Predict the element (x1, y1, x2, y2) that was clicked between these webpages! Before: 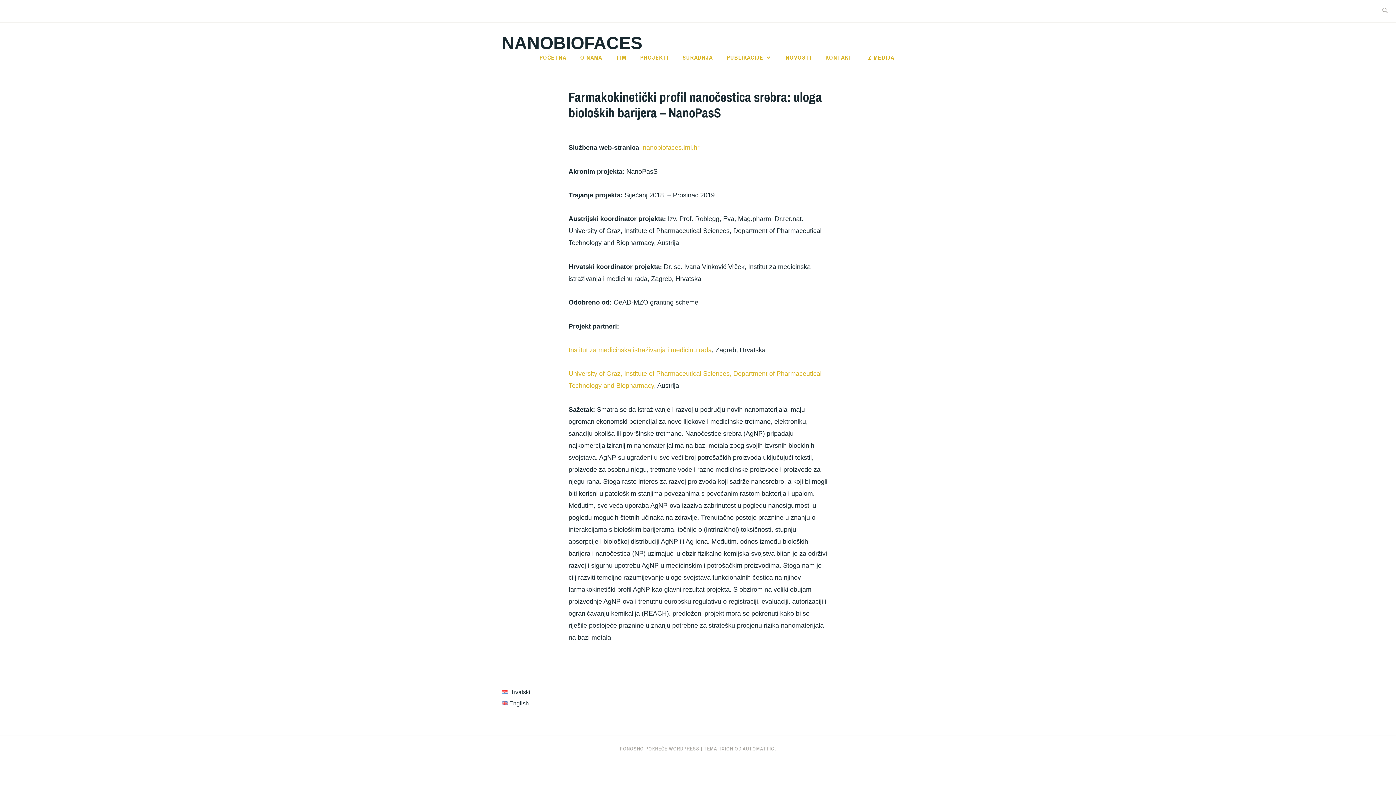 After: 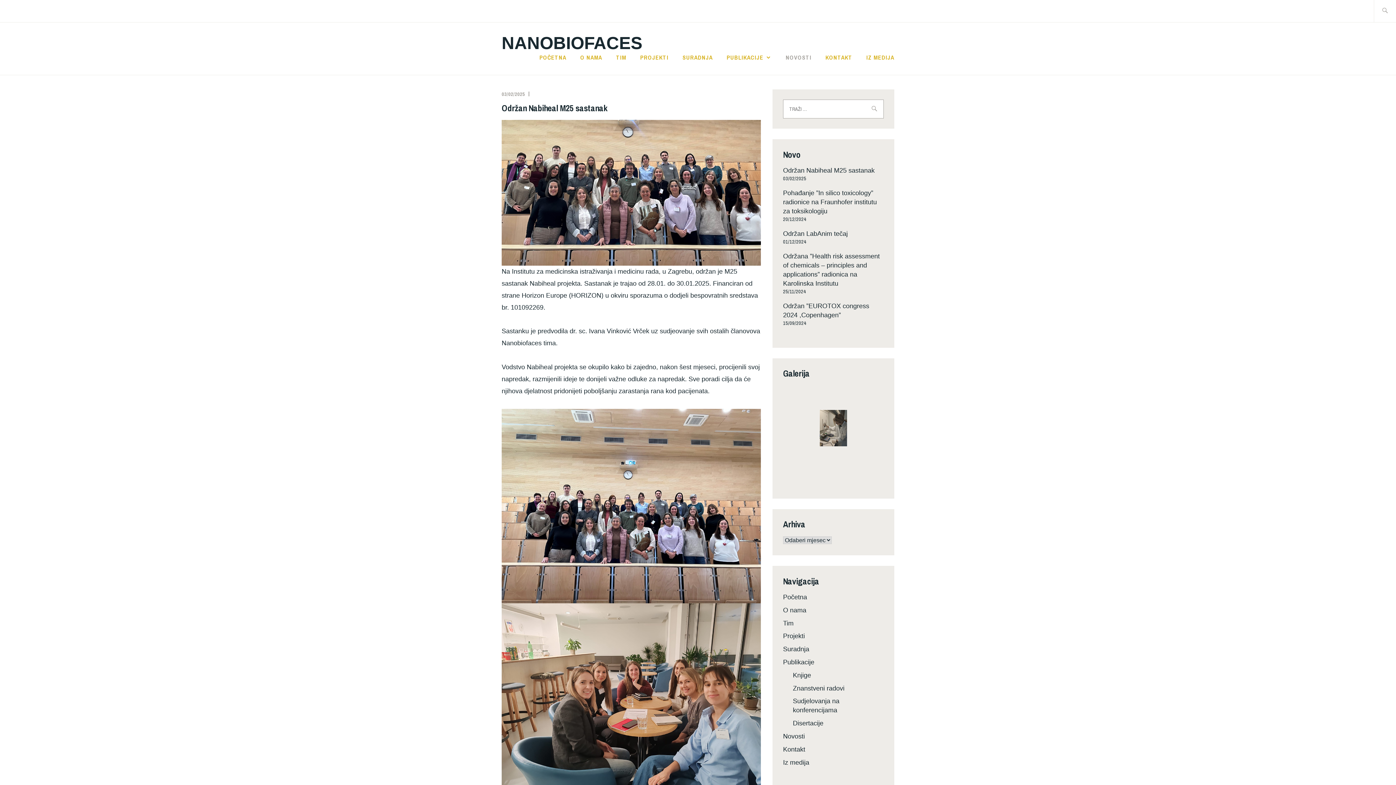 Action: label: NOVOSTI bbox: (785, 52, 811, 62)